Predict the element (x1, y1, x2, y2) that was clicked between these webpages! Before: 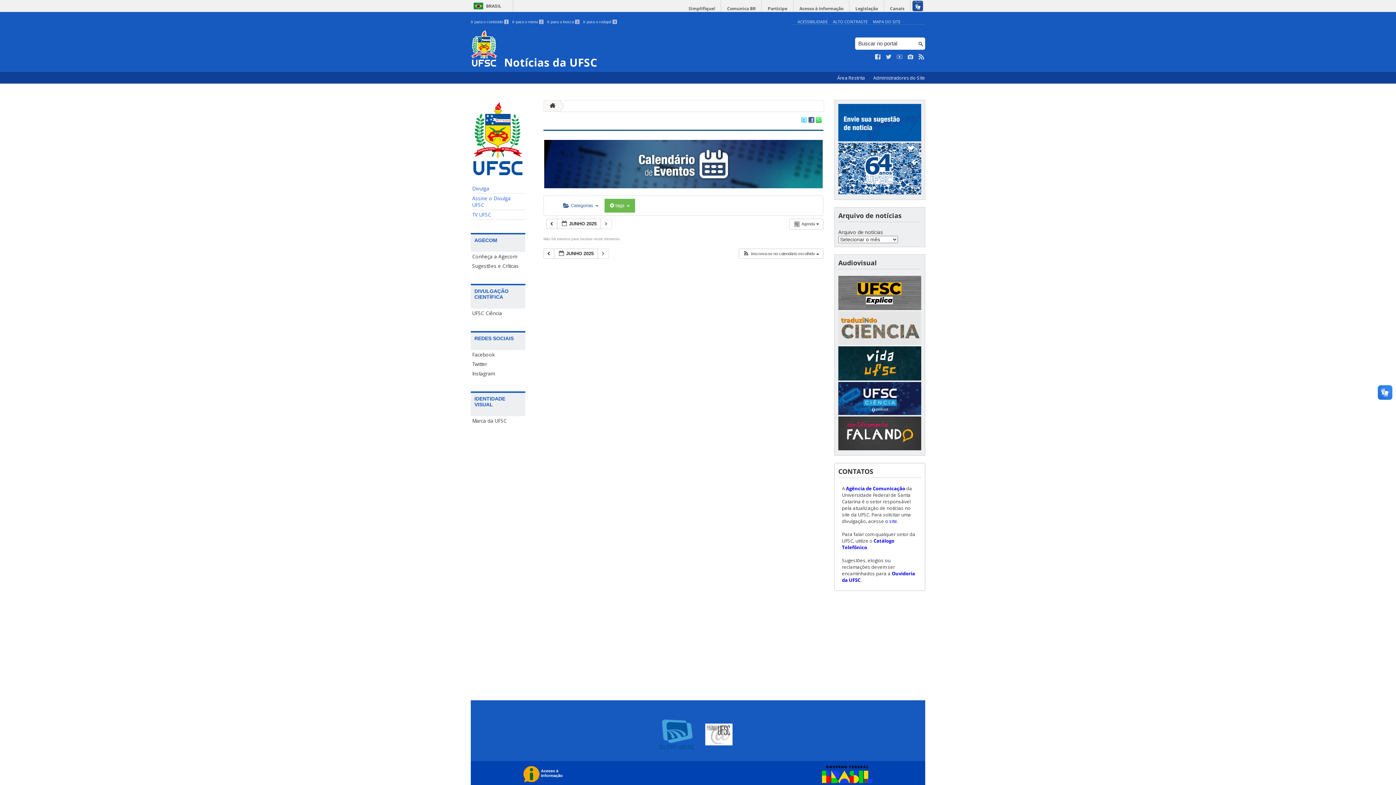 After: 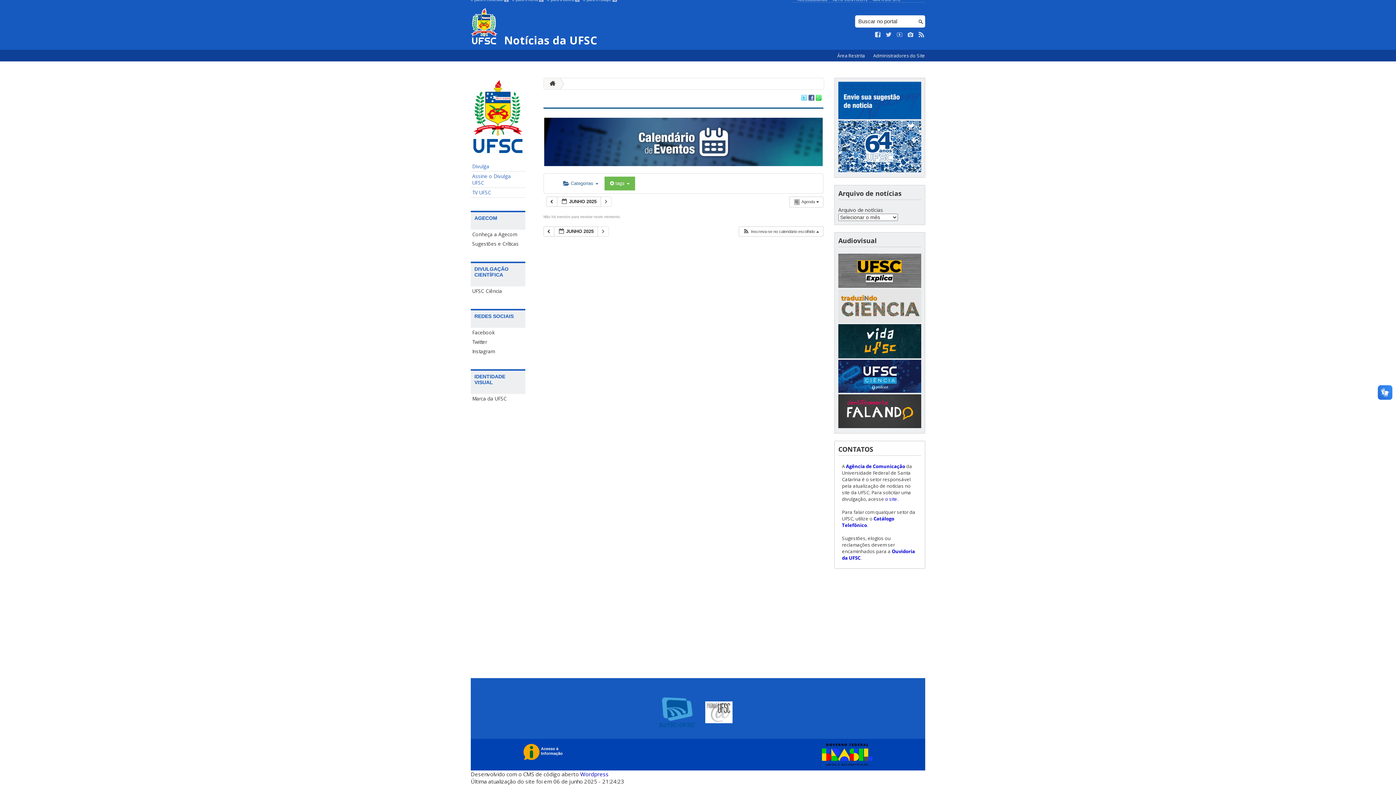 Action: bbox: (512, 19, 543, 24) label: Ir para o menu 2